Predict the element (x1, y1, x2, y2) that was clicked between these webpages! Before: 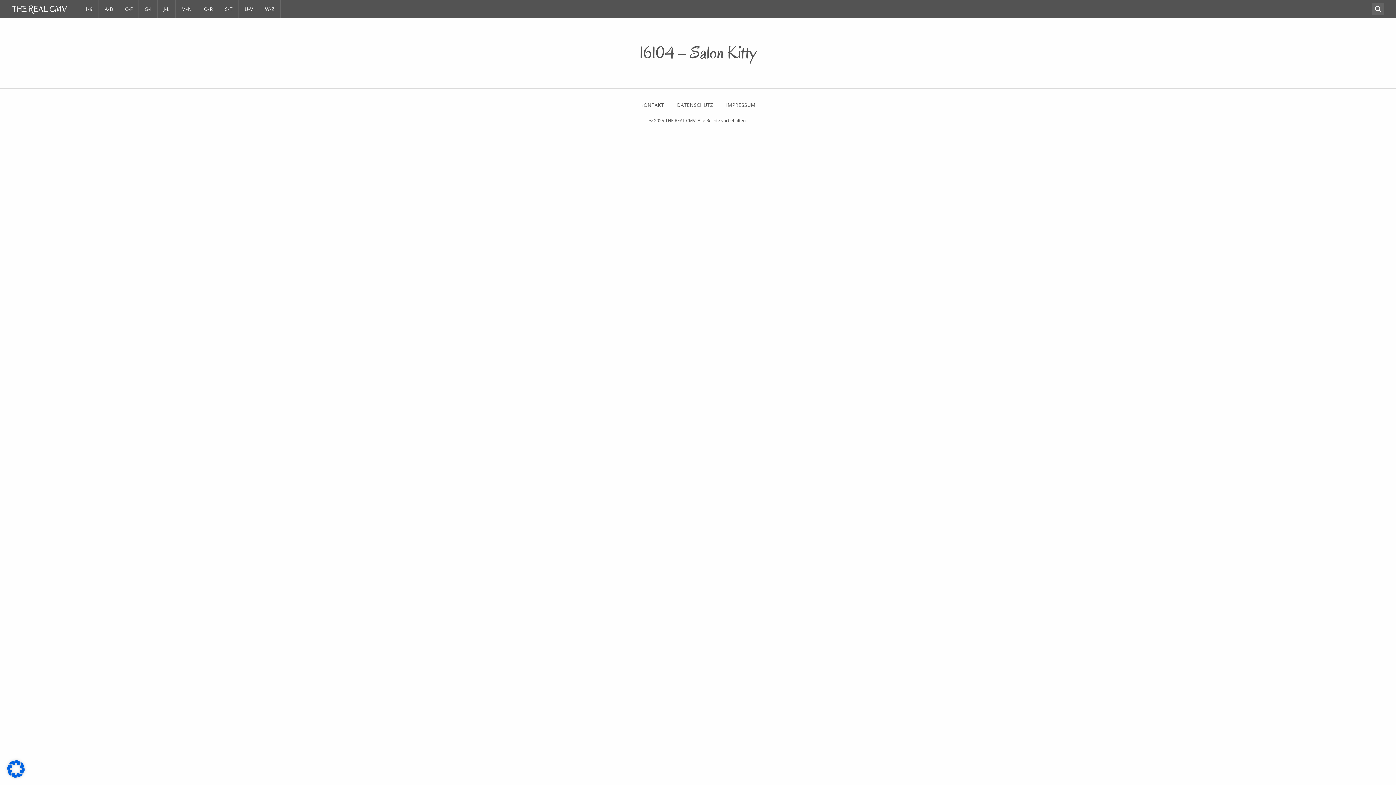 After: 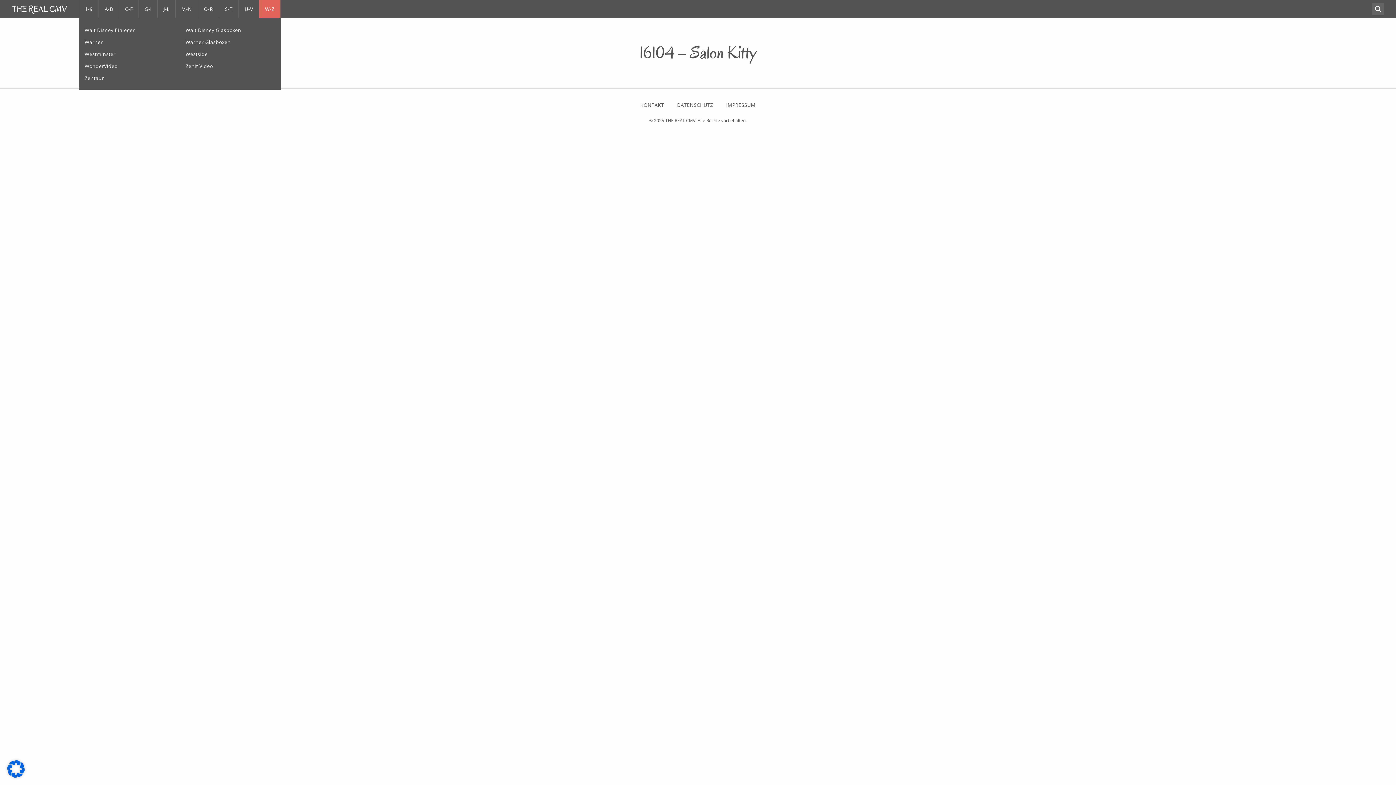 Action: label: W-Z bbox: (259, 0, 280, 18)